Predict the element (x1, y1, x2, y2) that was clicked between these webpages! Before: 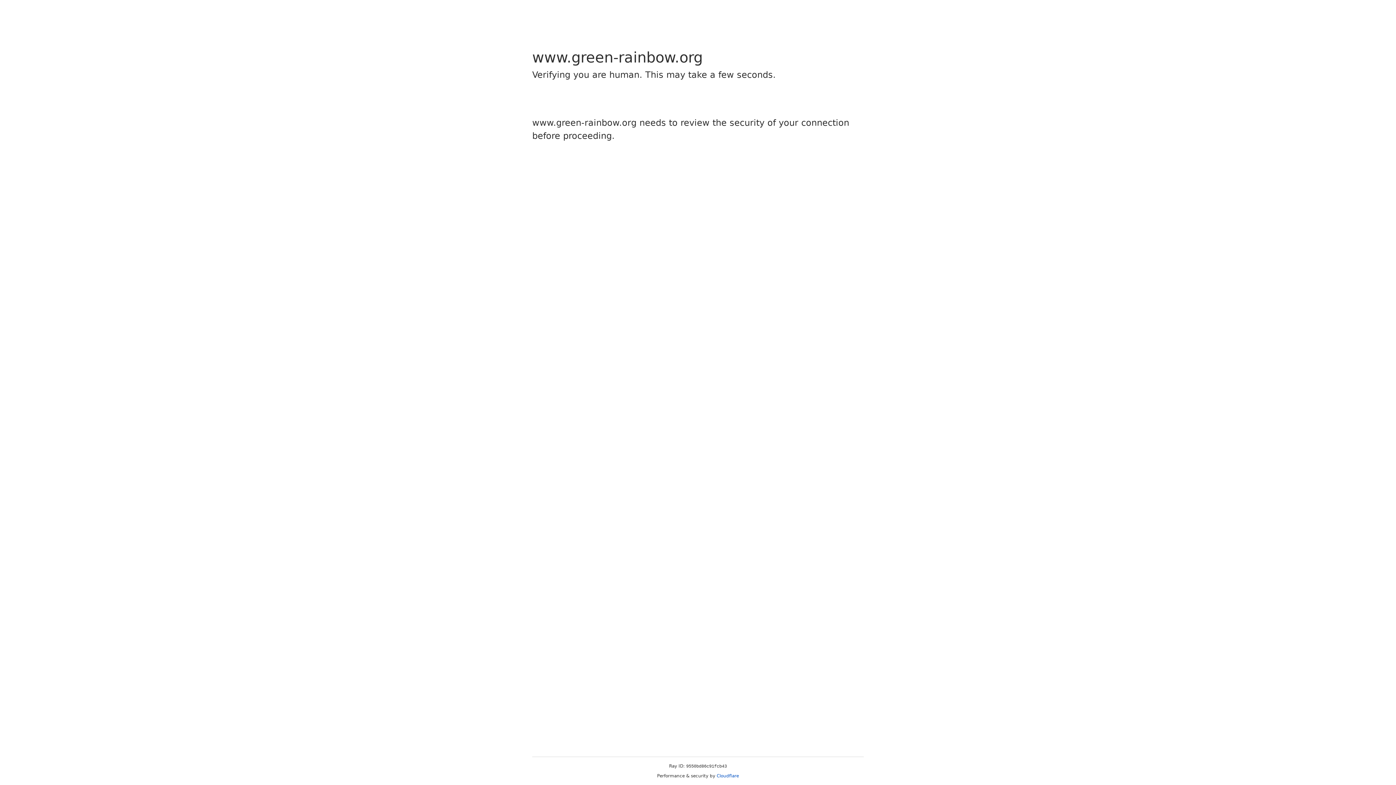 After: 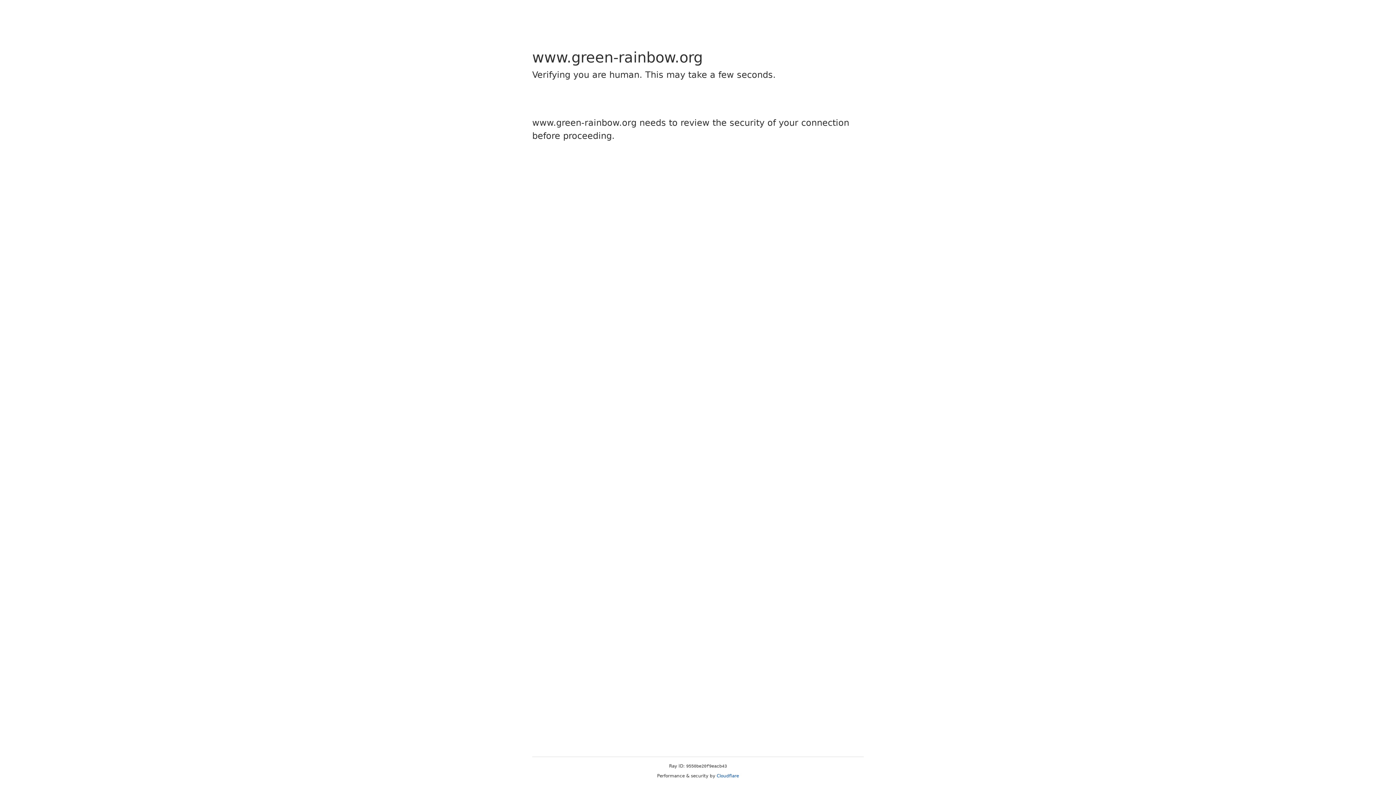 Action: label: Cloudflare bbox: (716, 773, 739, 778)